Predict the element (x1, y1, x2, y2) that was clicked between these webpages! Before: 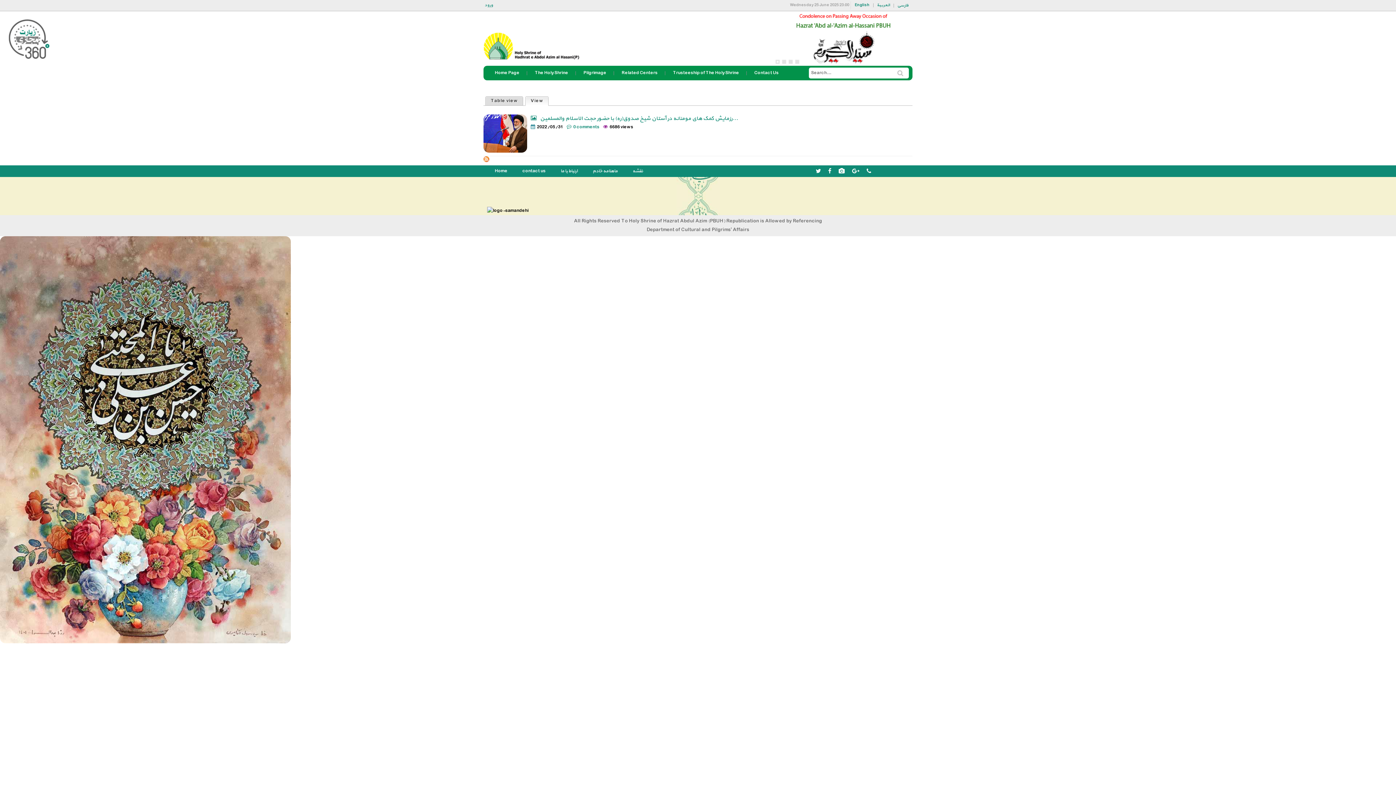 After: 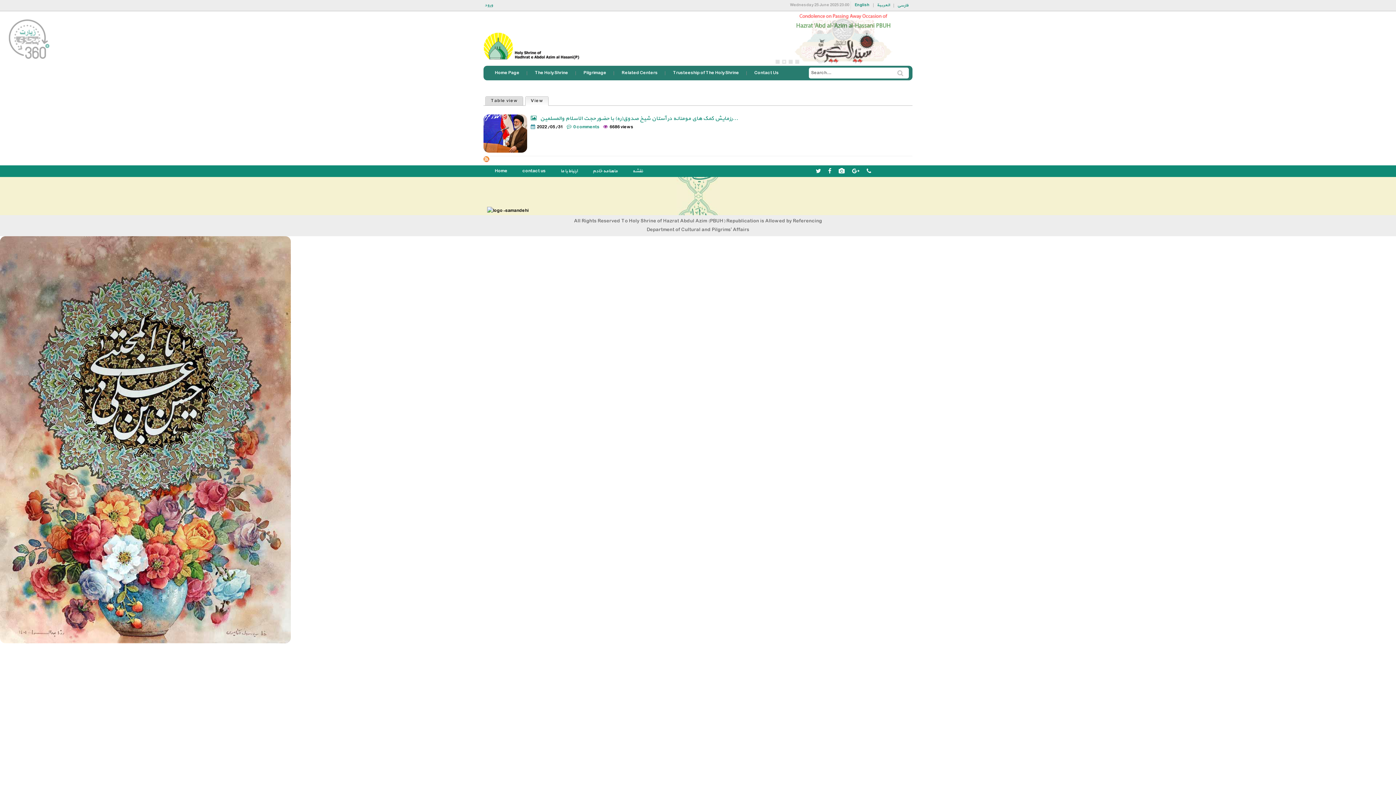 Action: bbox: (782, 59, 786, 64) label: 2